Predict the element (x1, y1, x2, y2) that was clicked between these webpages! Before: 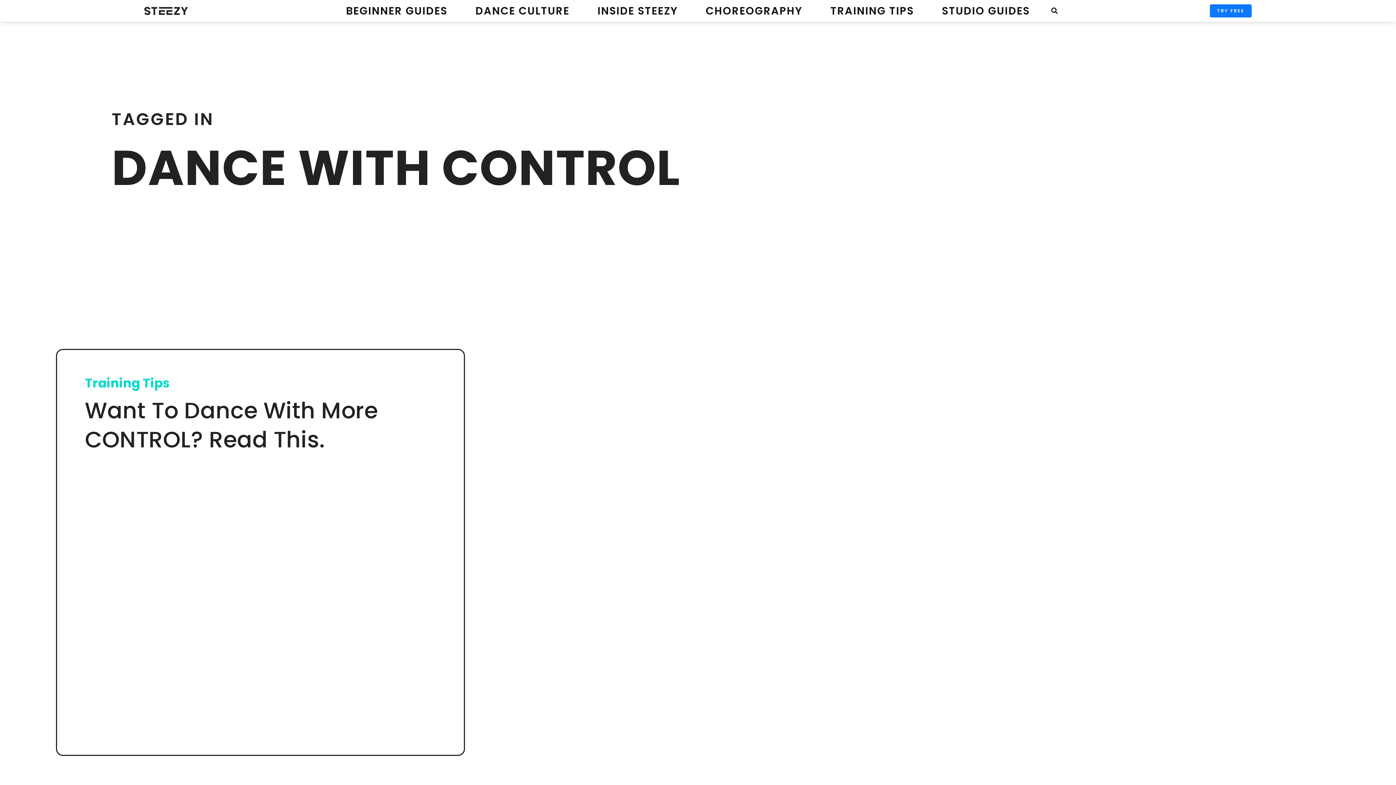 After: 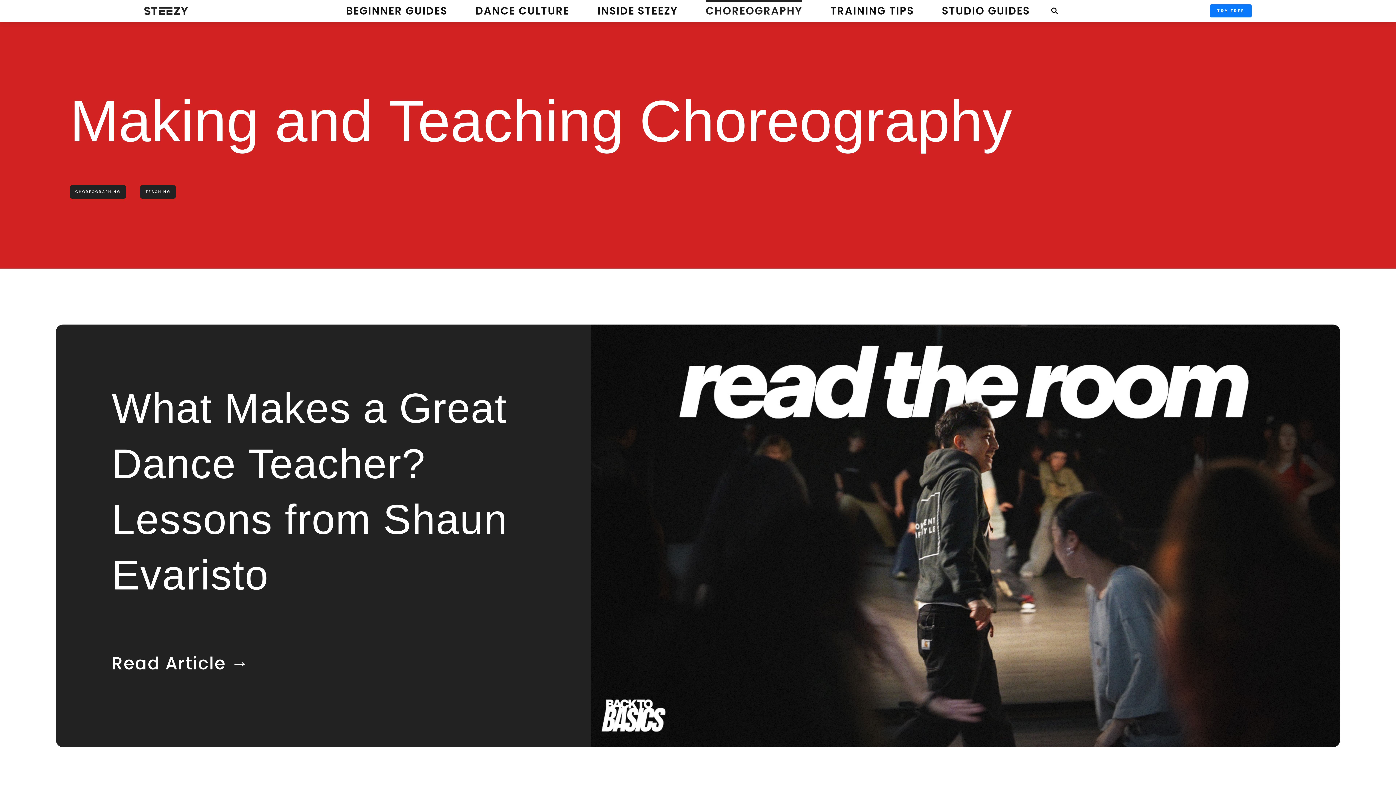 Action: label: CHOREOGRAPHY bbox: (705, 0, 802, 21)